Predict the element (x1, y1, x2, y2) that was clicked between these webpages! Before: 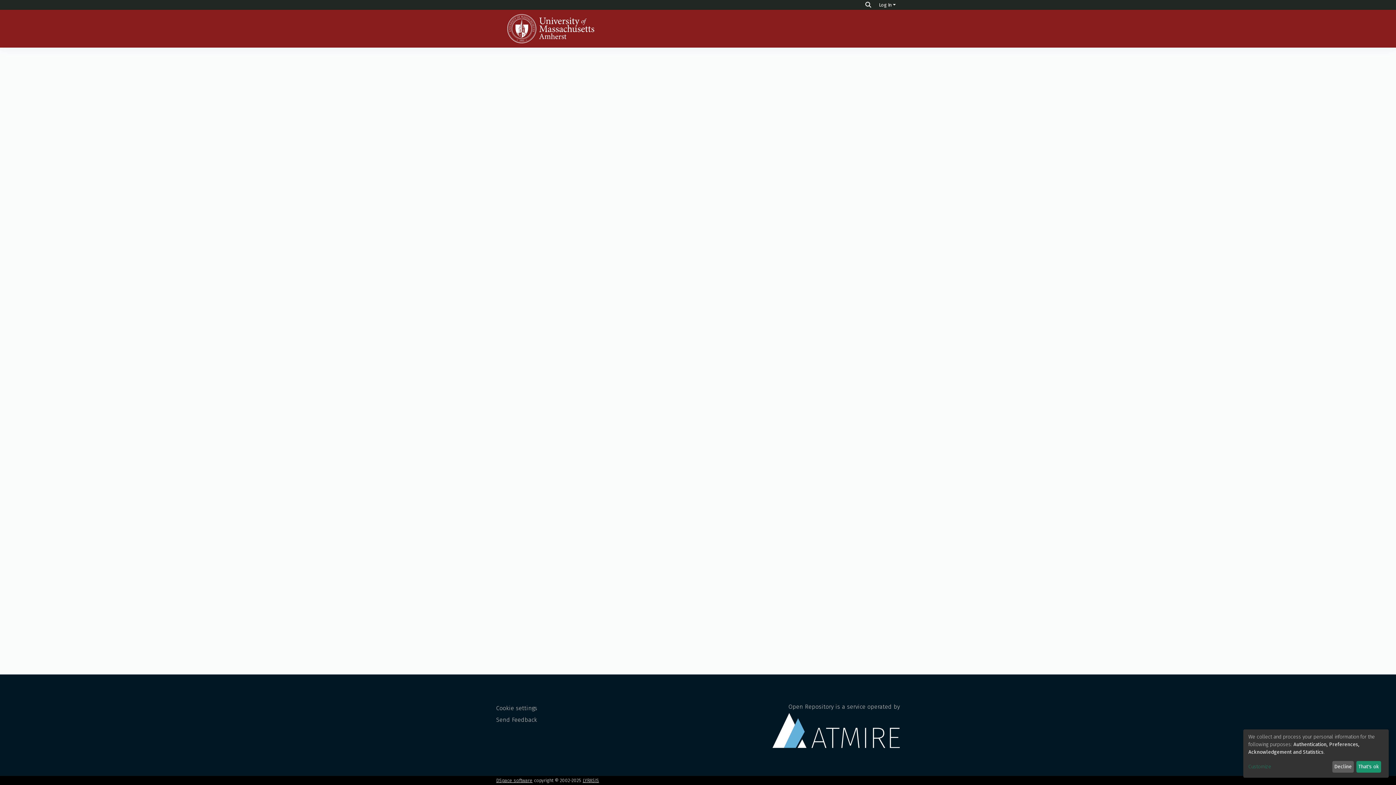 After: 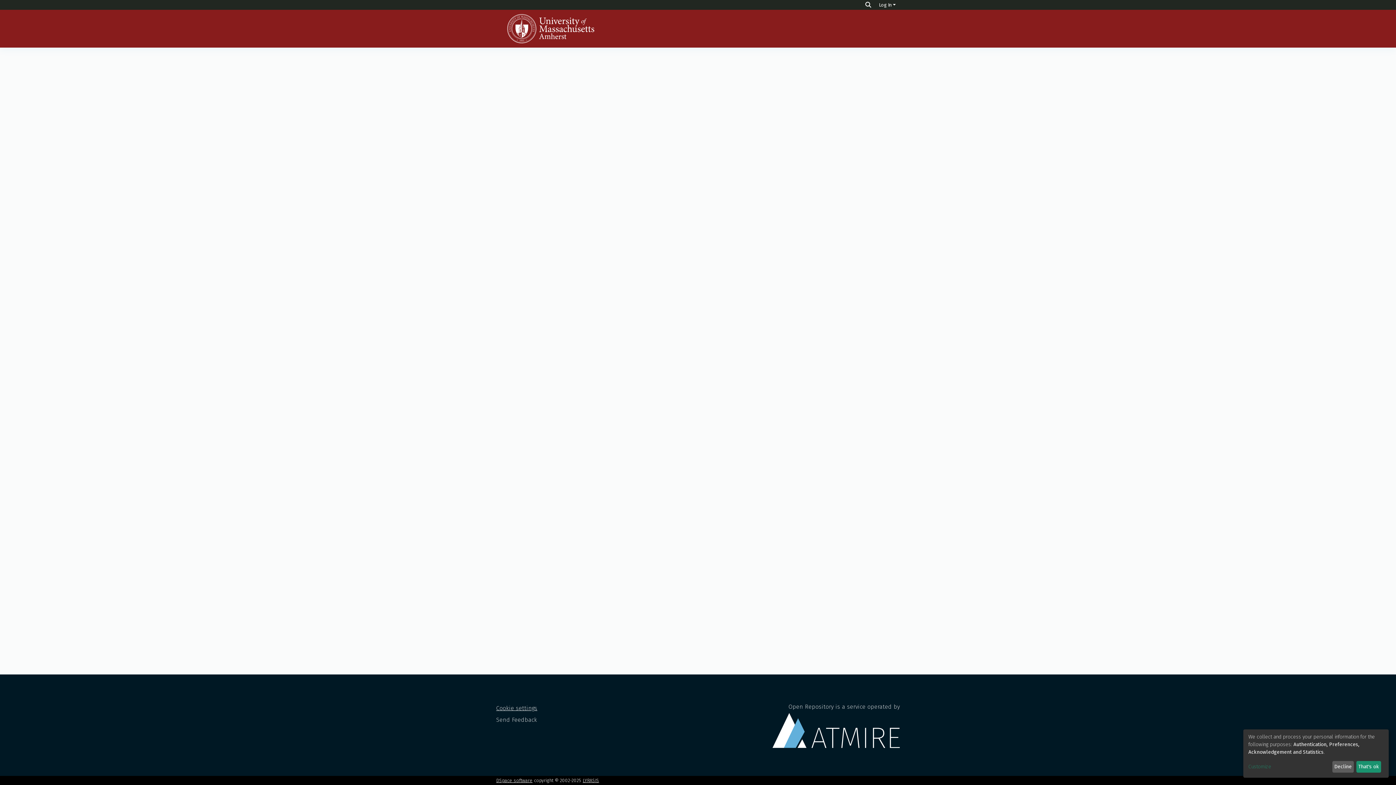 Action: bbox: (496, 705, 537, 711) label: Cookie settings